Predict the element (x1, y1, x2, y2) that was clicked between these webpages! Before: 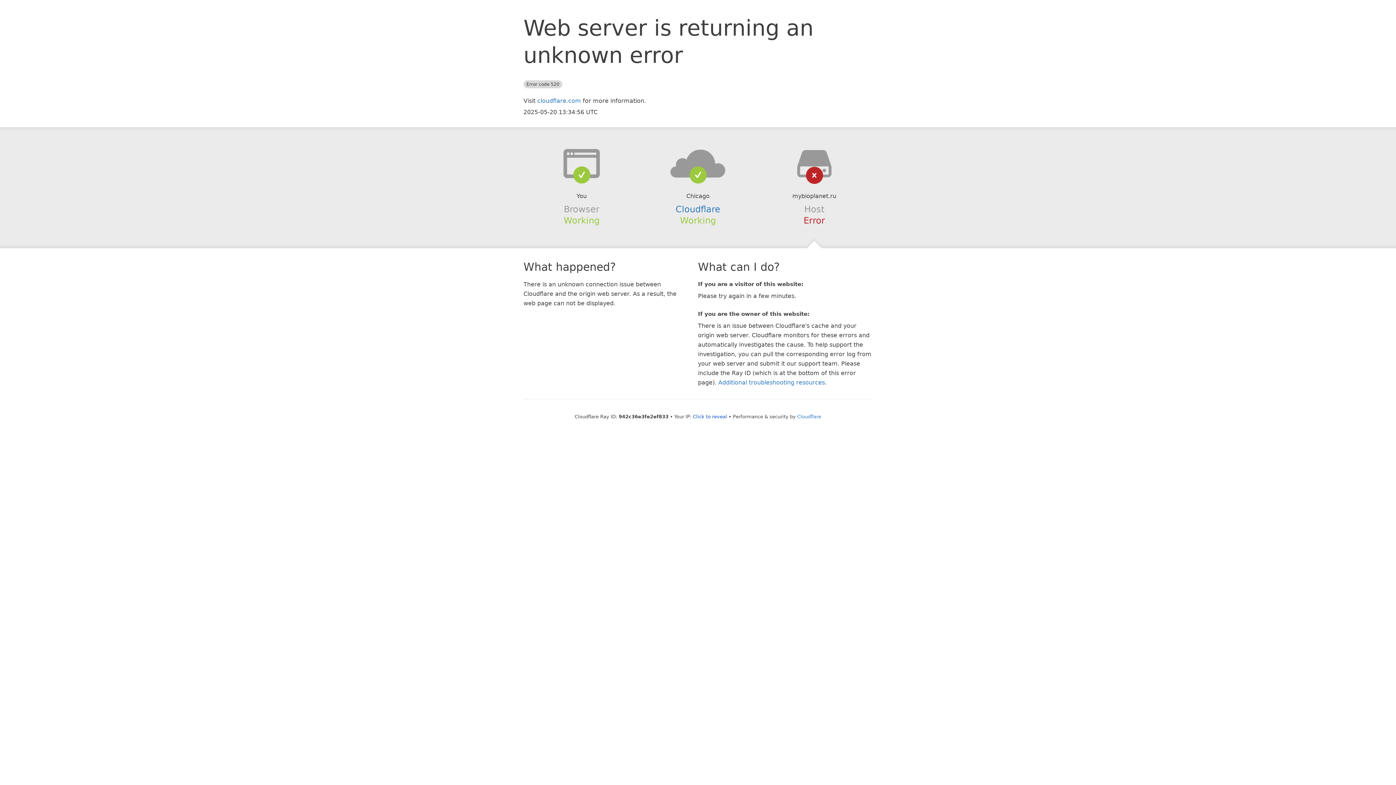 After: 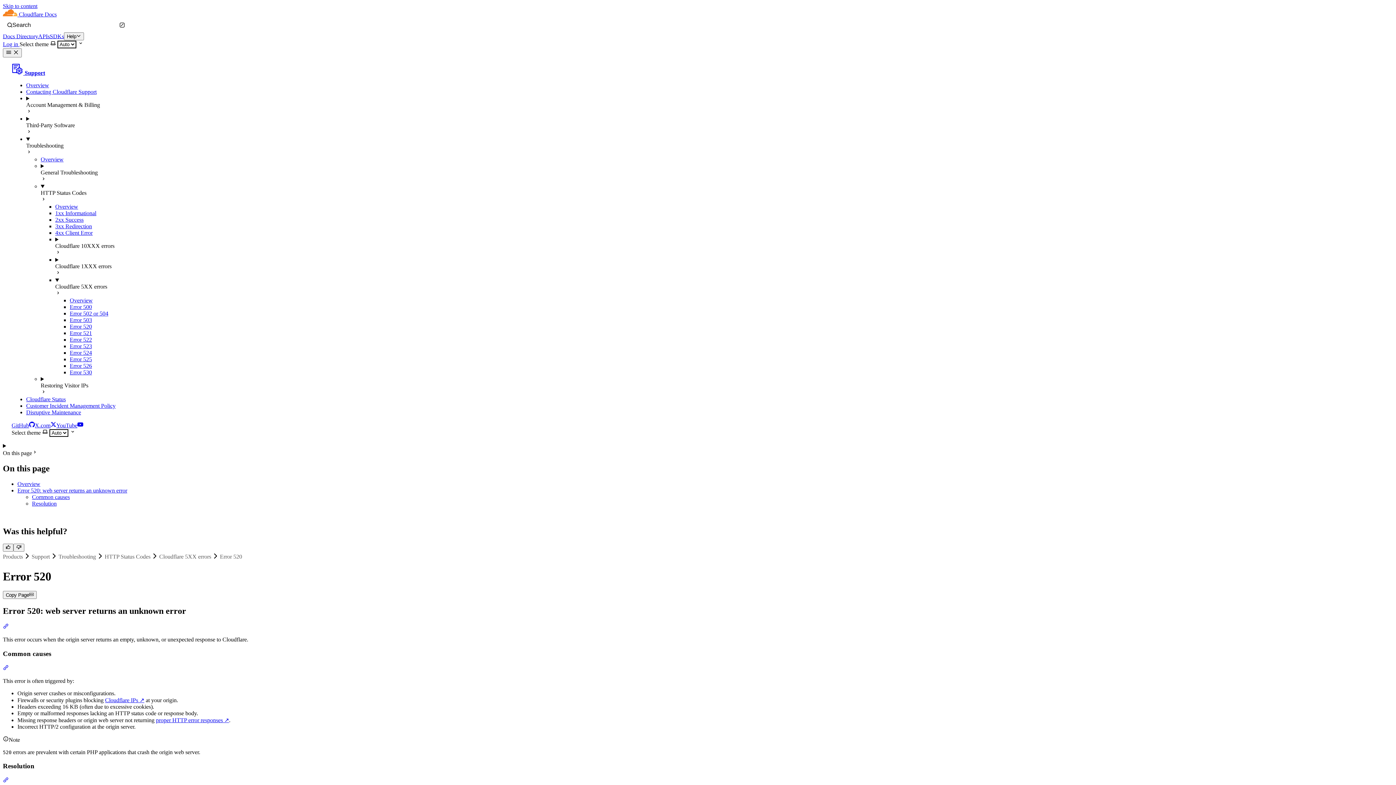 Action: label: Additional troubleshooting resources bbox: (718, 379, 825, 386)